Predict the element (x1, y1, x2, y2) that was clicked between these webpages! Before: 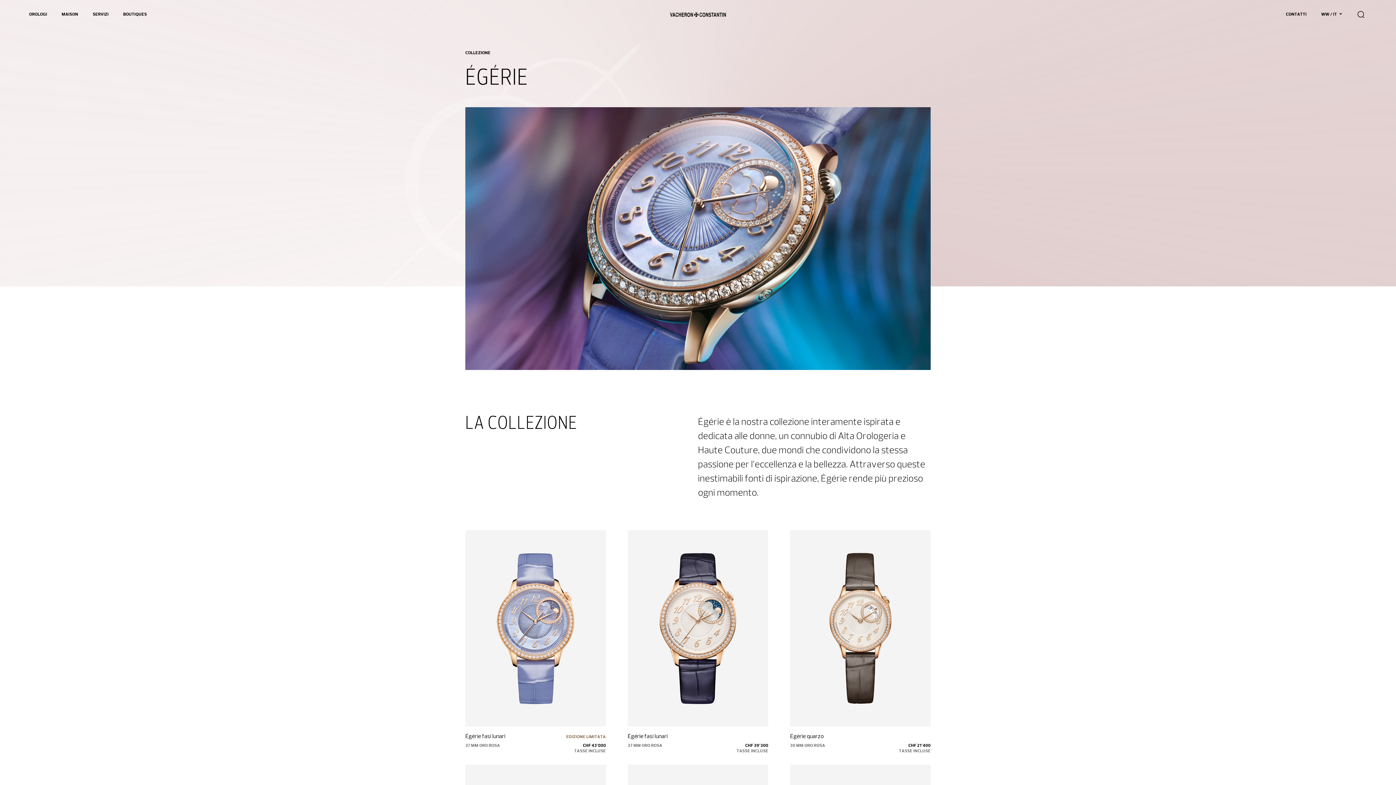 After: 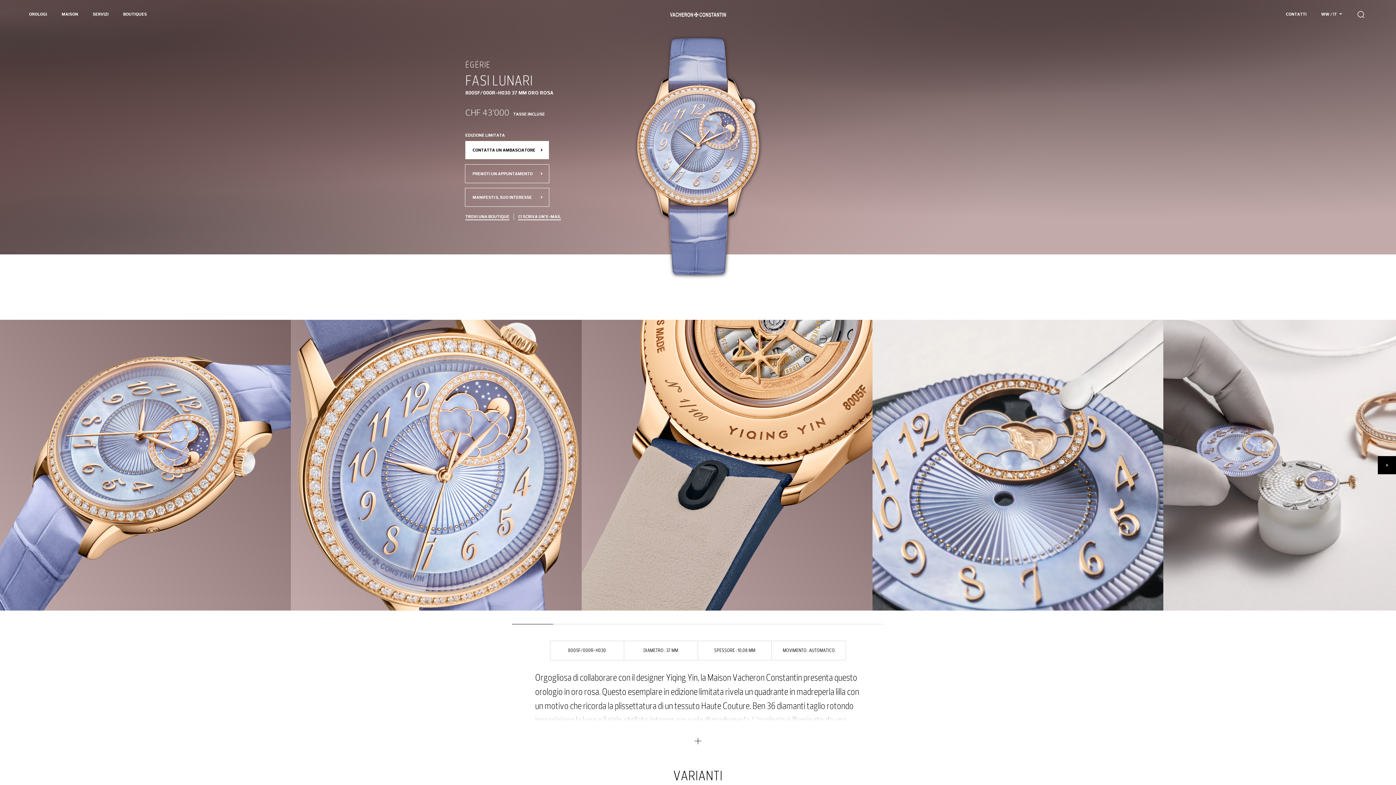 Action: label: Égérie fasi lunari
EDIZIONE LIMITATA
37 MM ORO ROSA
CHF 43’000
TASSE INCLUSE bbox: (465, 530, 606, 753)